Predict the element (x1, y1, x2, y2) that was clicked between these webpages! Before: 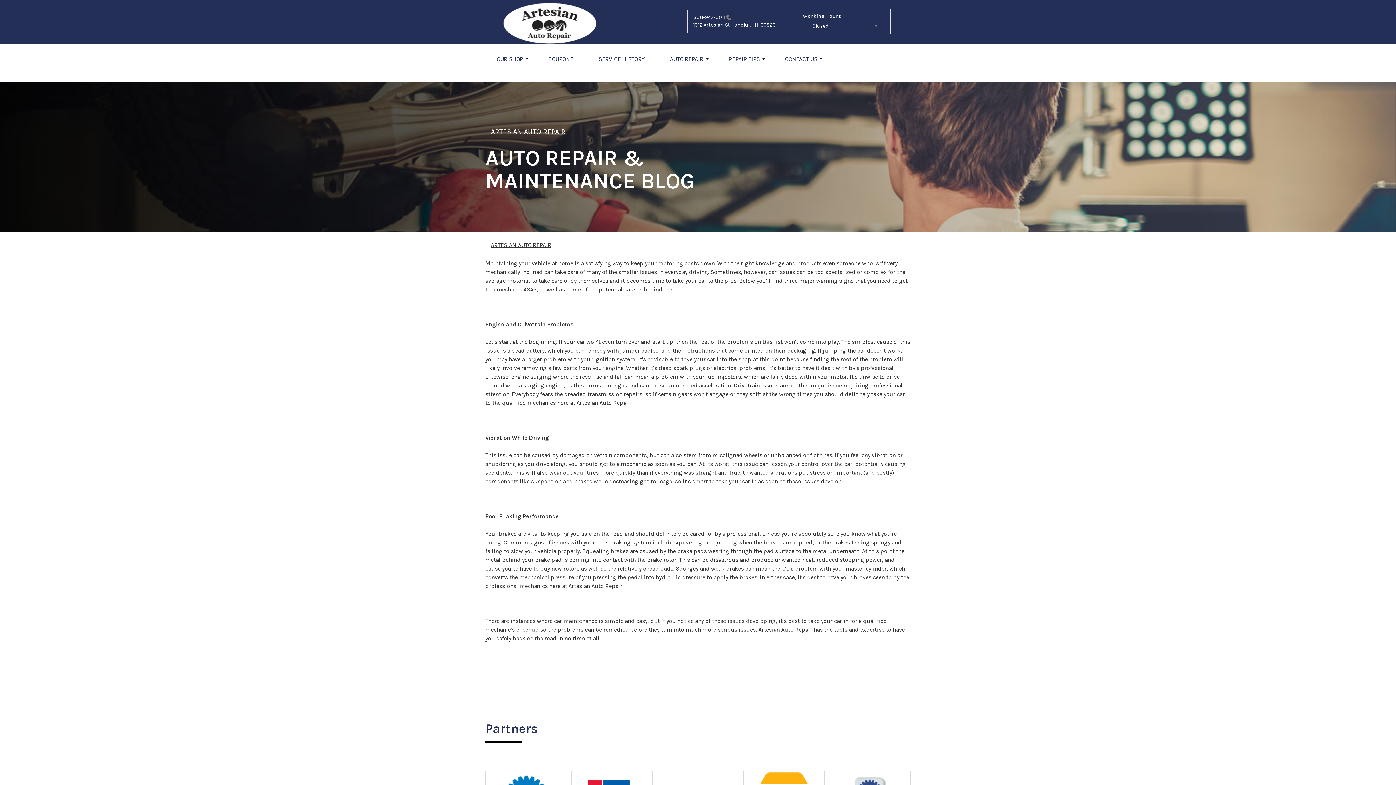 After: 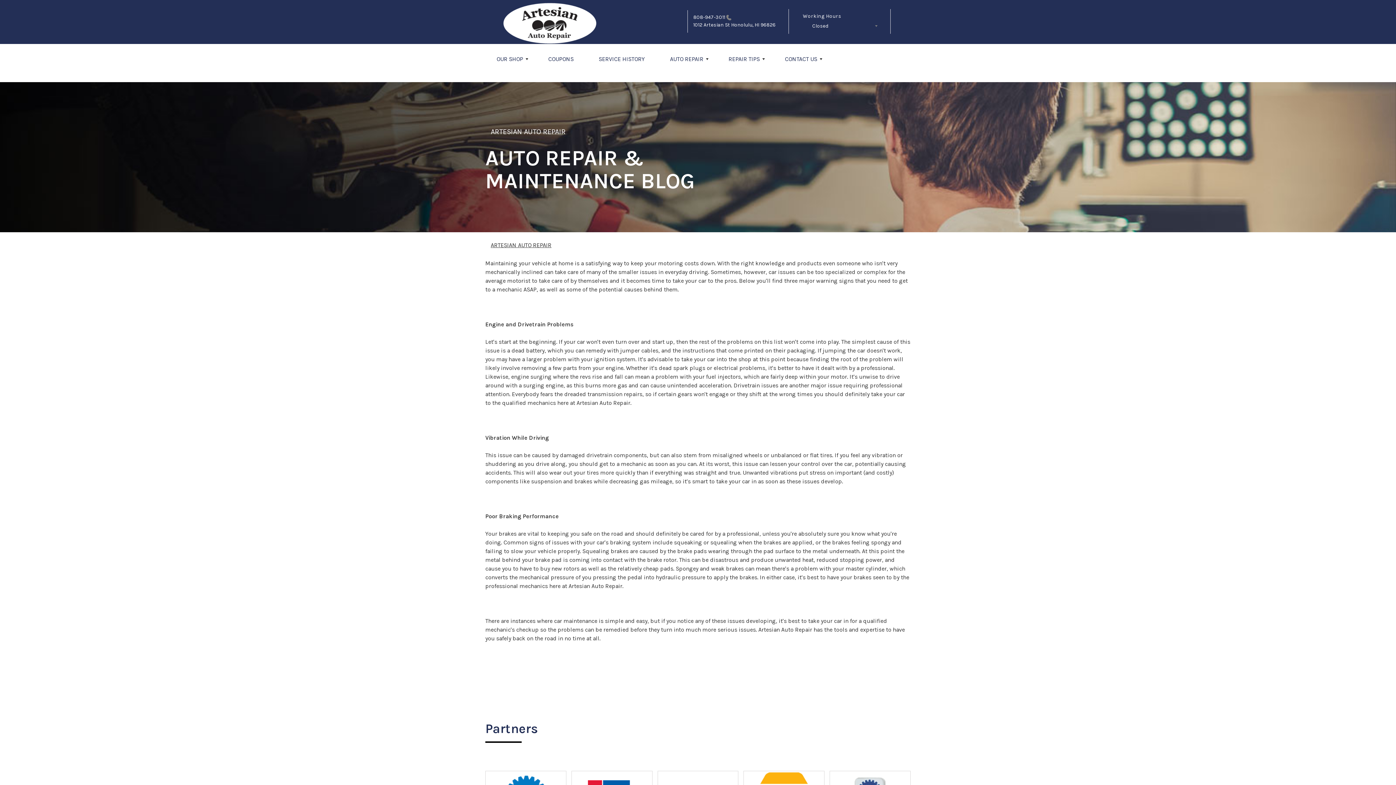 Action: bbox: (865, 62, 878, 69)